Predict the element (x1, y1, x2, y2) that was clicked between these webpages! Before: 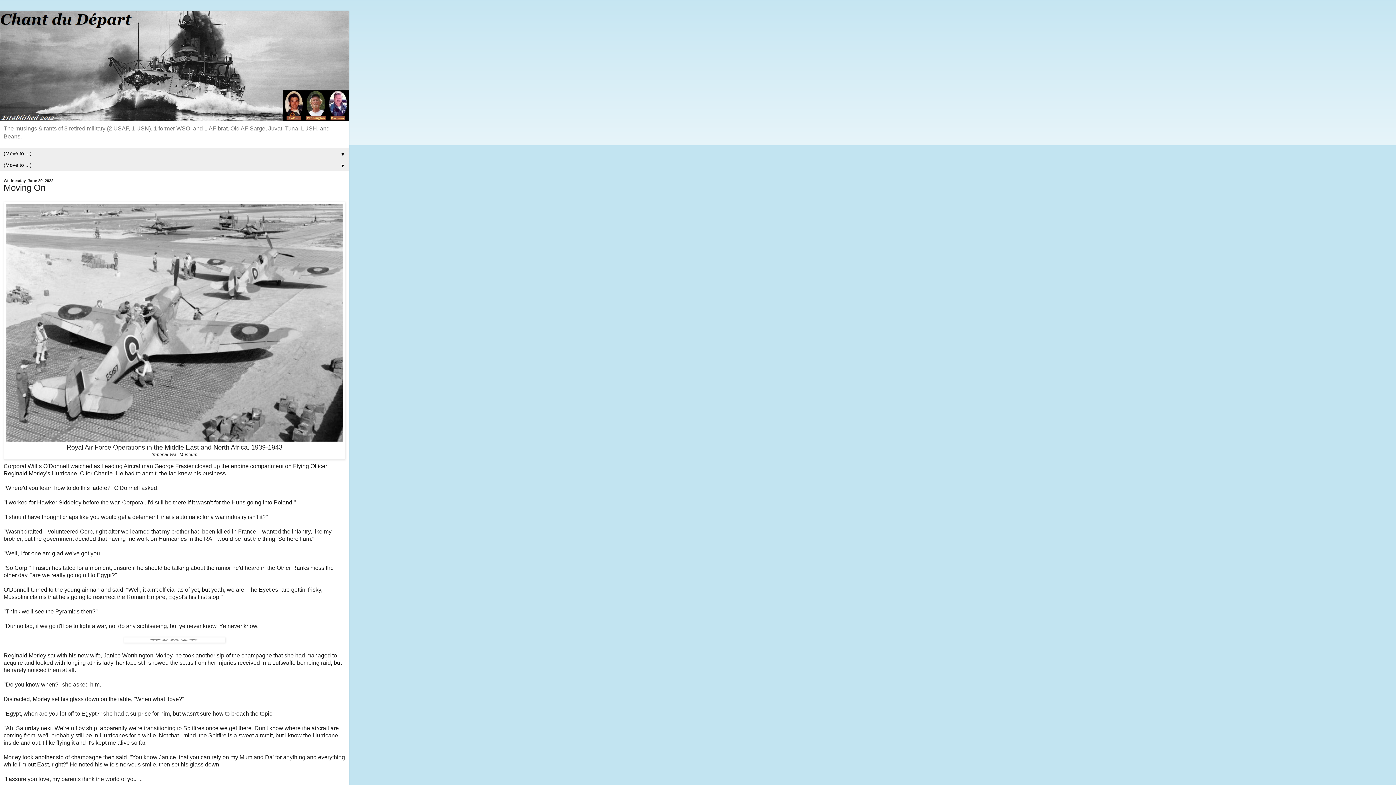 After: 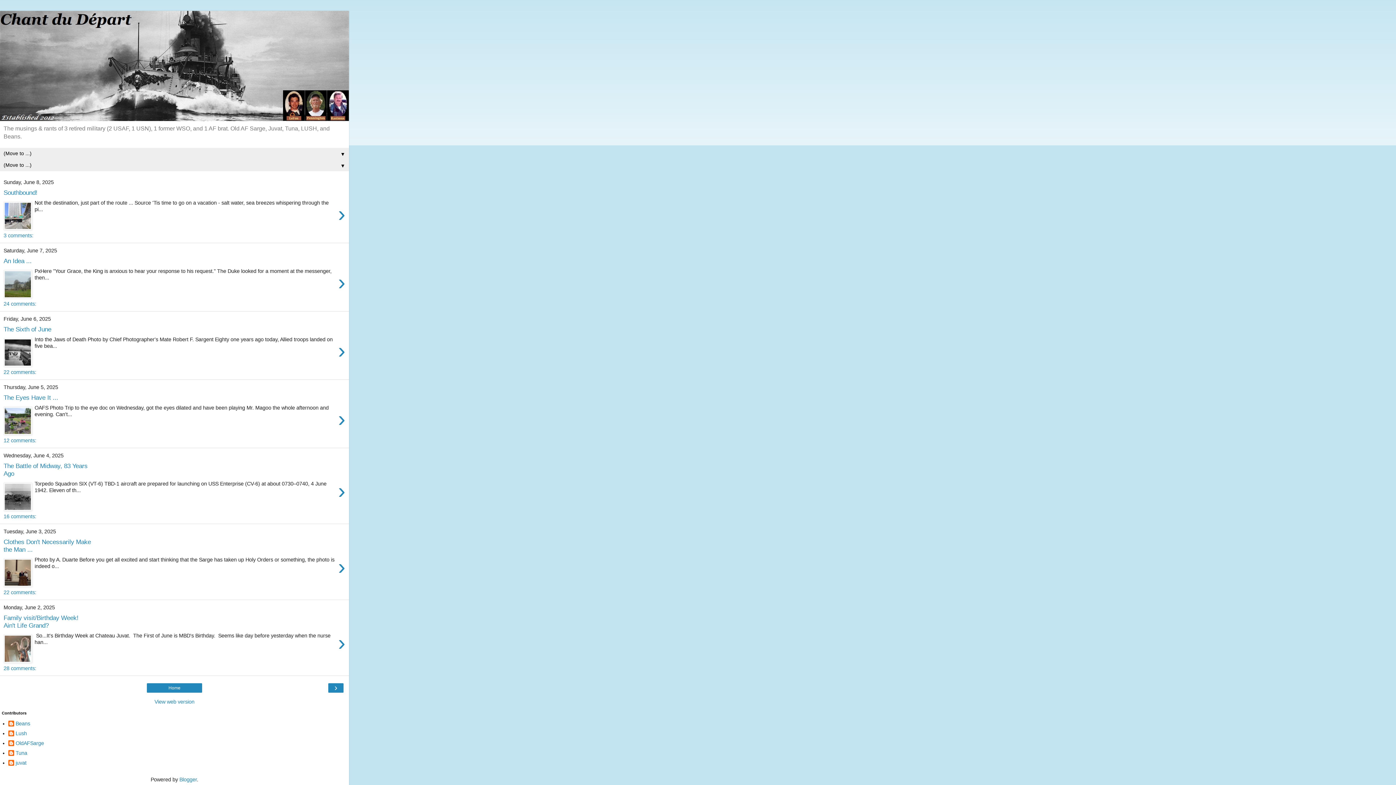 Action: bbox: (0, 10, 349, 121)